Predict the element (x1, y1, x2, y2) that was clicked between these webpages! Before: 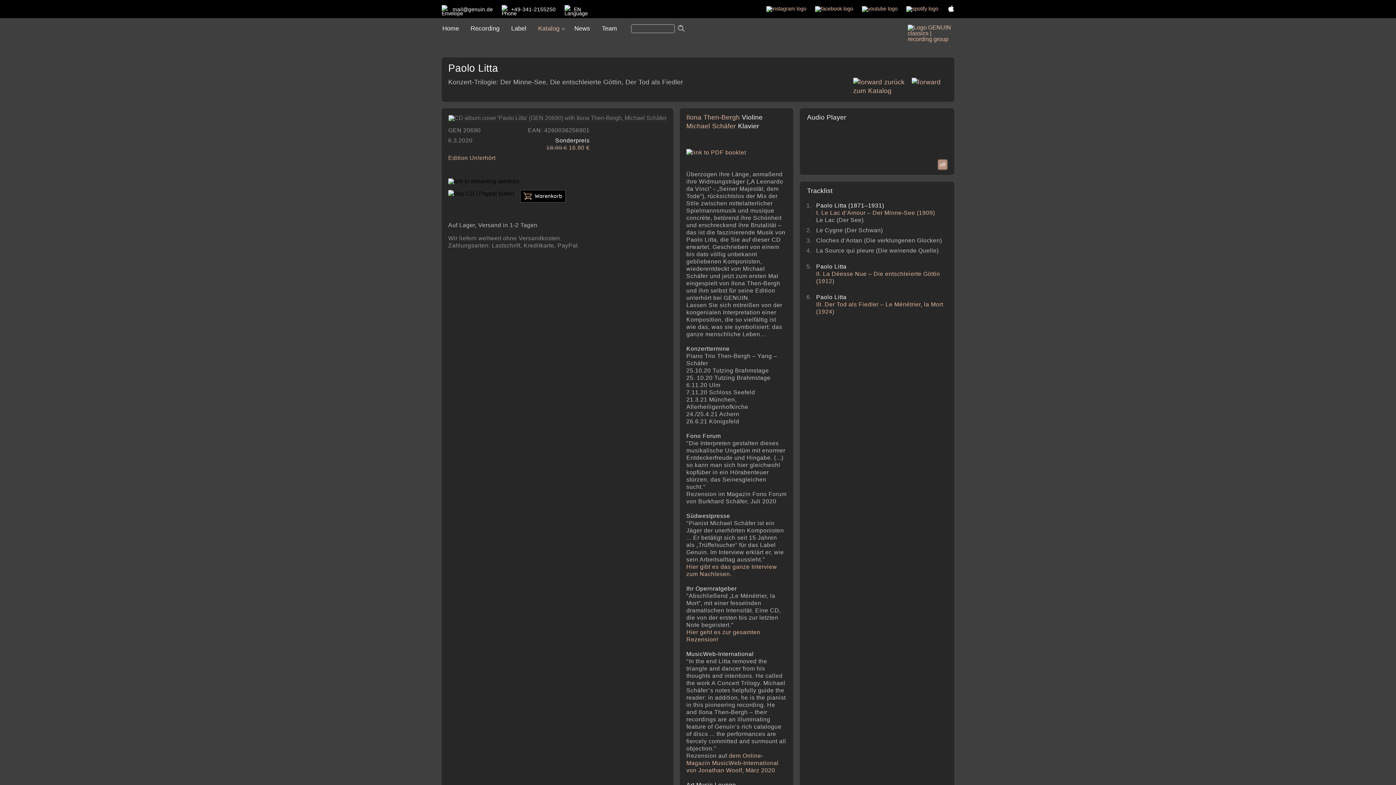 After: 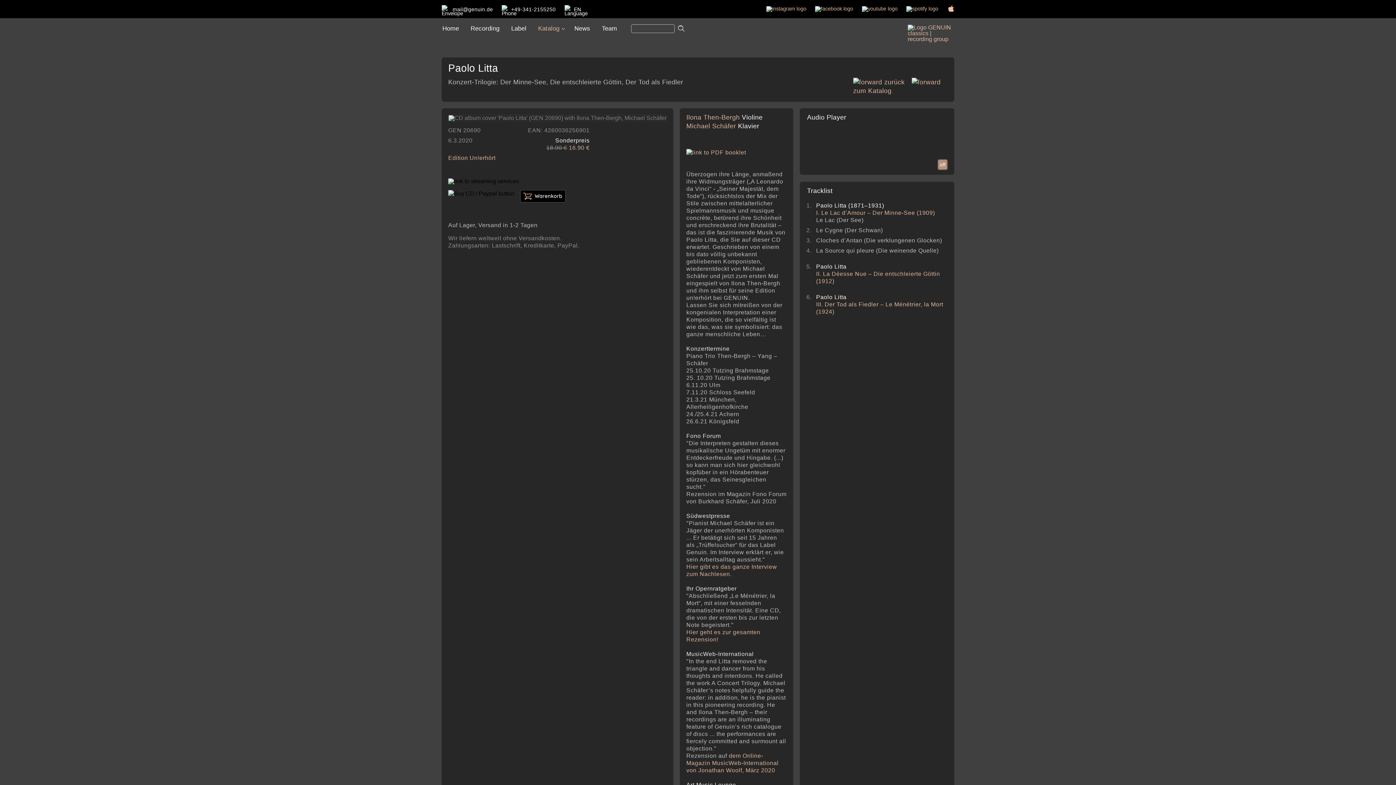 Action: label: apple bbox: (944, 2, 958, 14)